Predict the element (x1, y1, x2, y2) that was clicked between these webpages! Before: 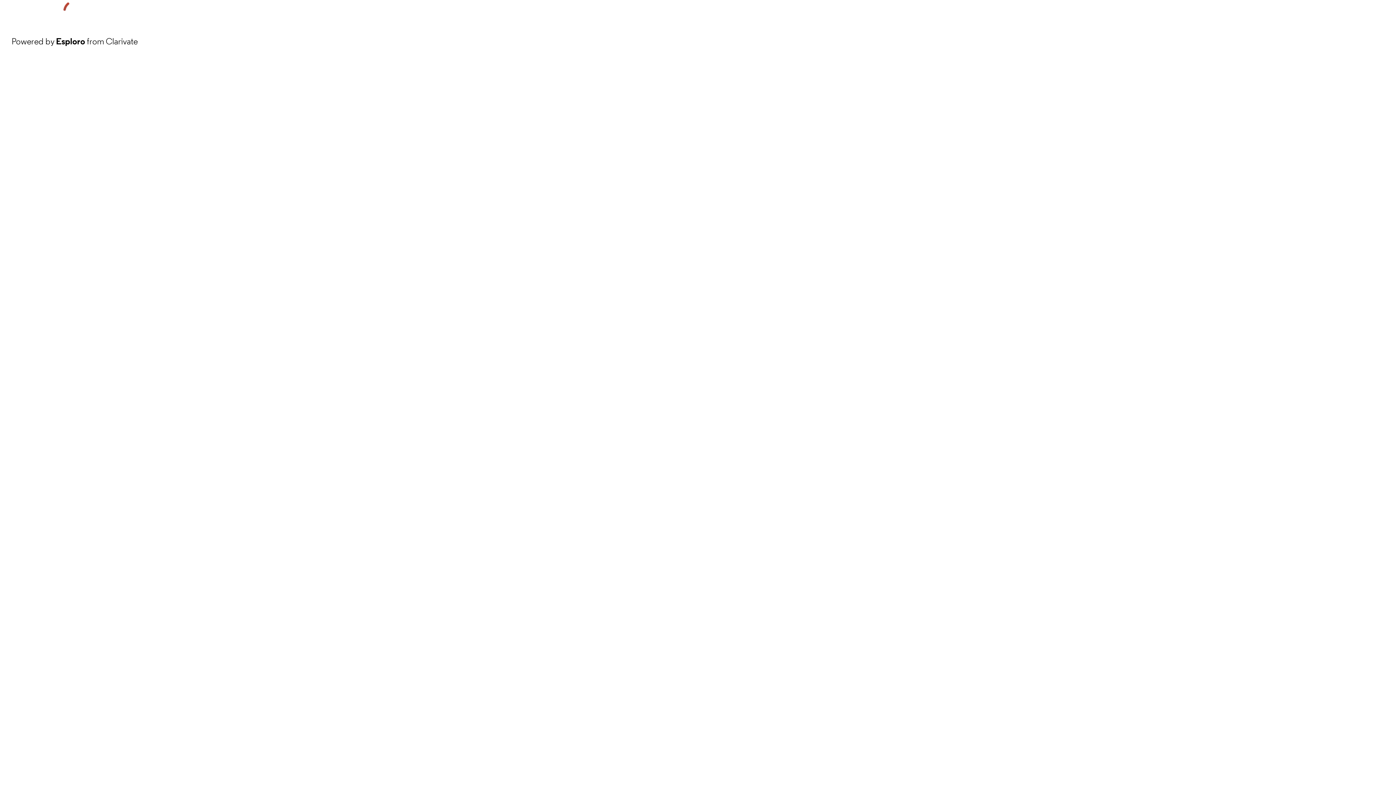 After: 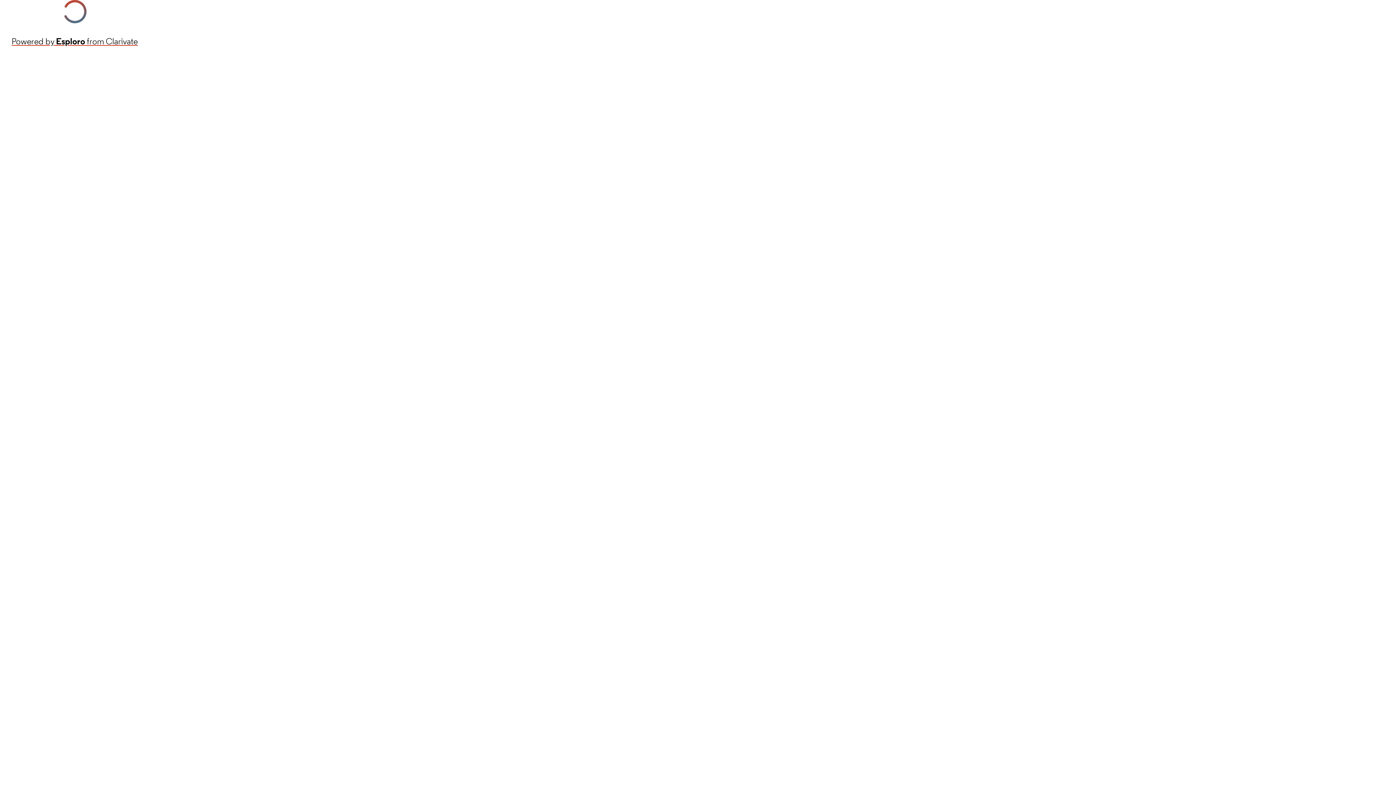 Action: bbox: (11, 34, 137, 48) label: Powered by Esploro from Clarivate